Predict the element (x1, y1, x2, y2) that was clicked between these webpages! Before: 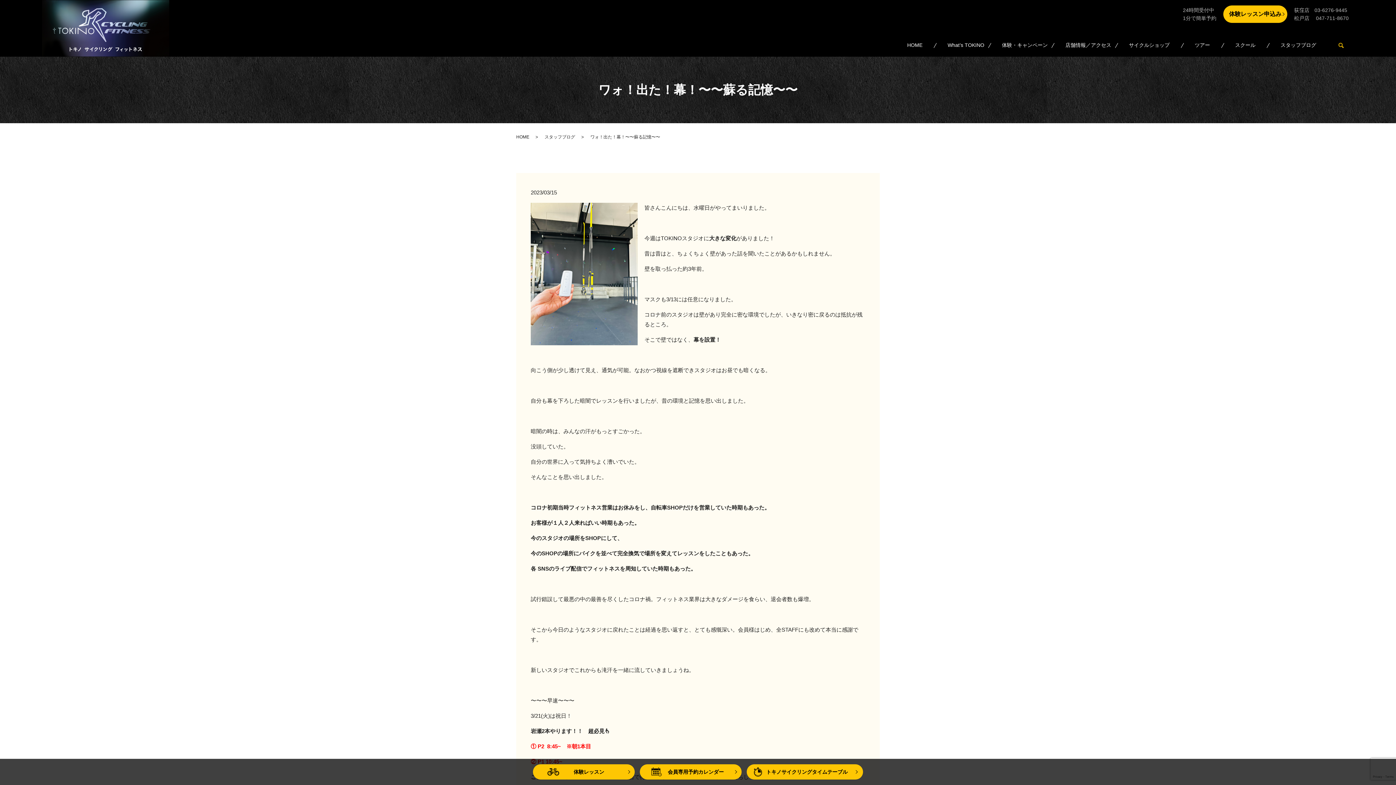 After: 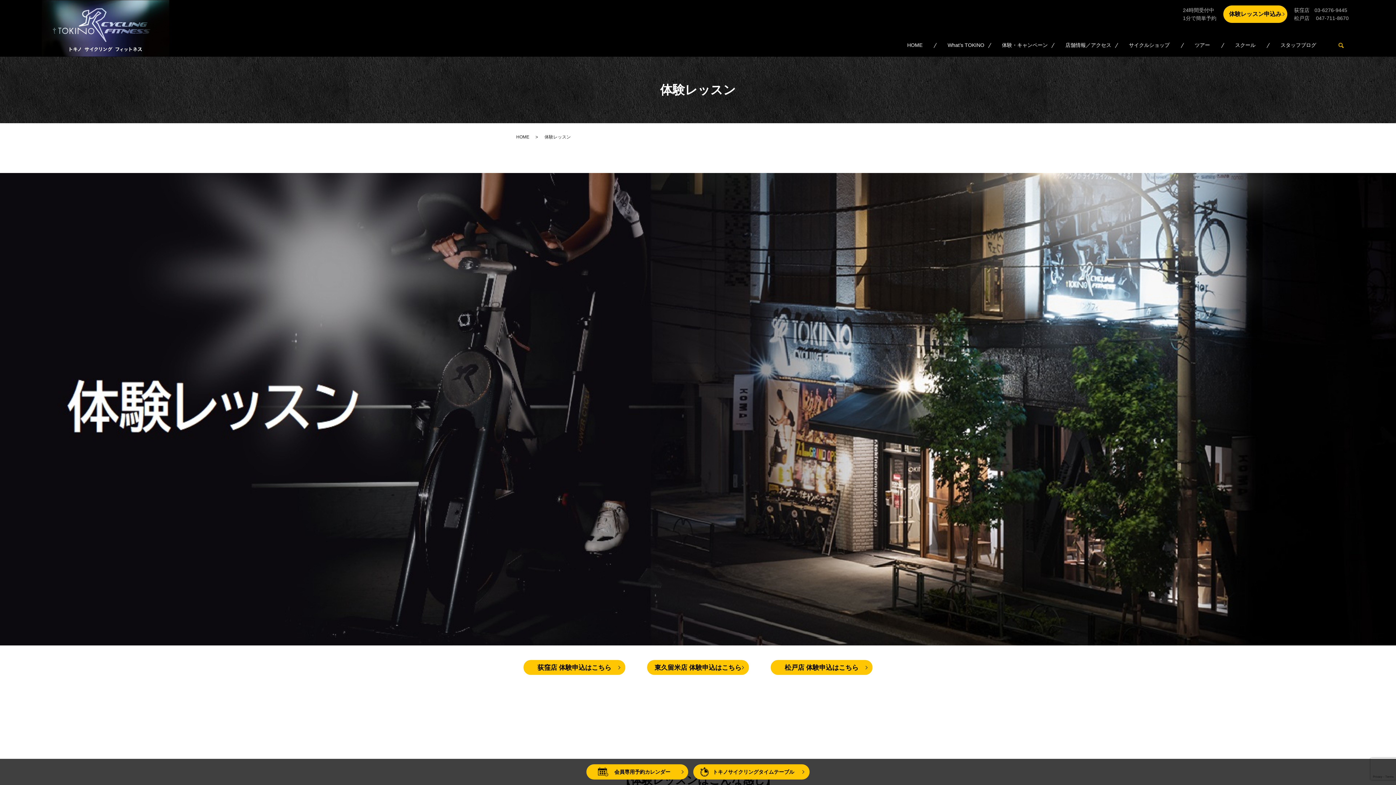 Action: label: 体験レッスン bbox: (533, 764, 634, 780)